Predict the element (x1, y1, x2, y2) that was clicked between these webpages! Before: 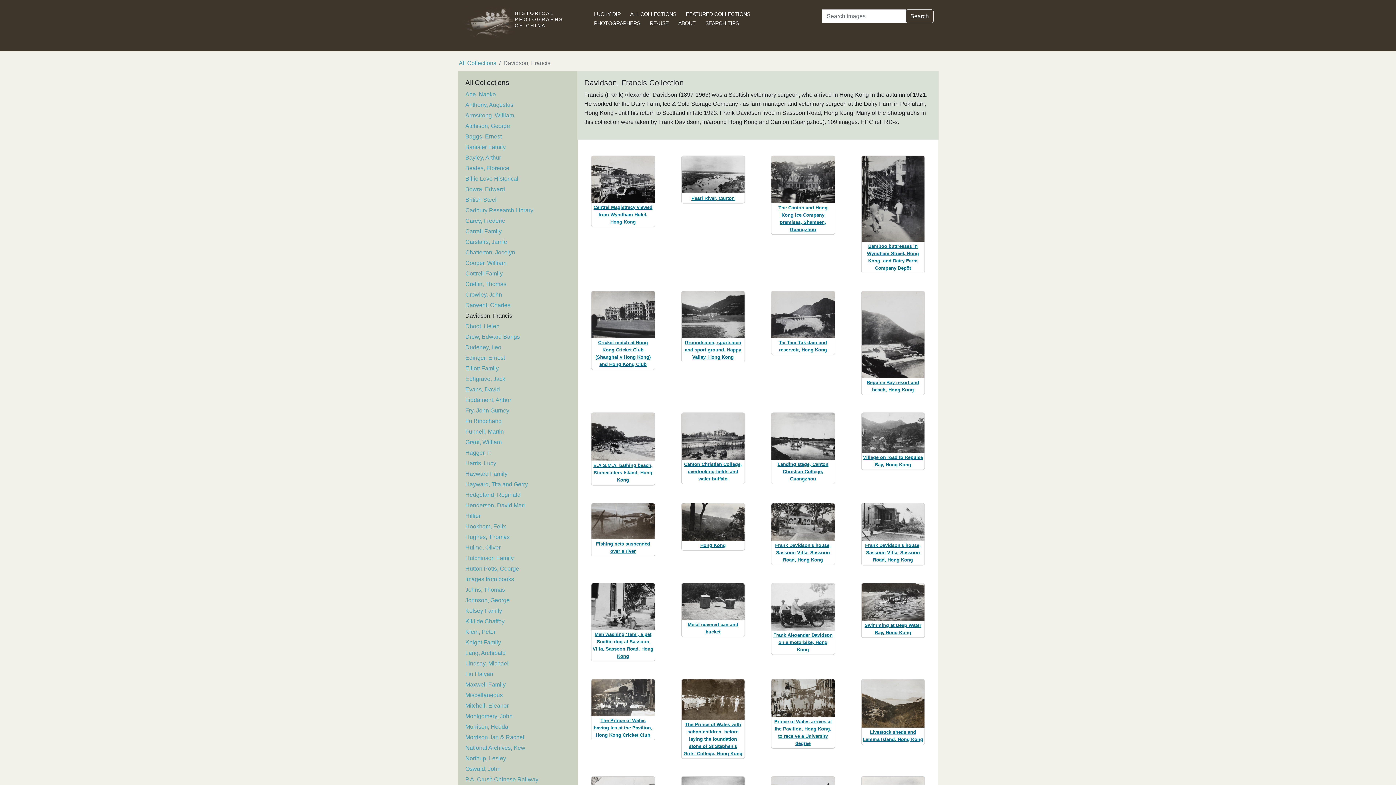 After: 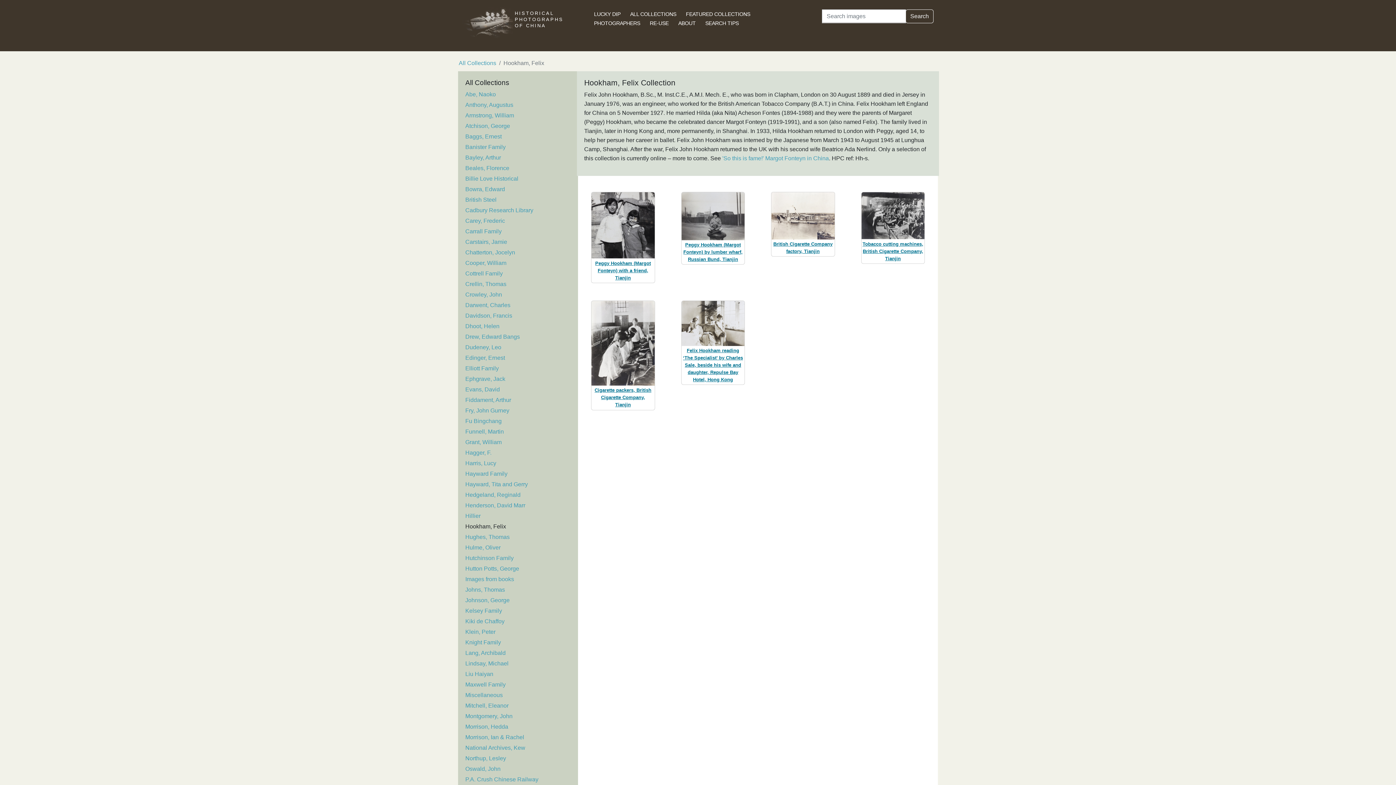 Action: bbox: (465, 523, 506, 529) label: Hookham, Felix